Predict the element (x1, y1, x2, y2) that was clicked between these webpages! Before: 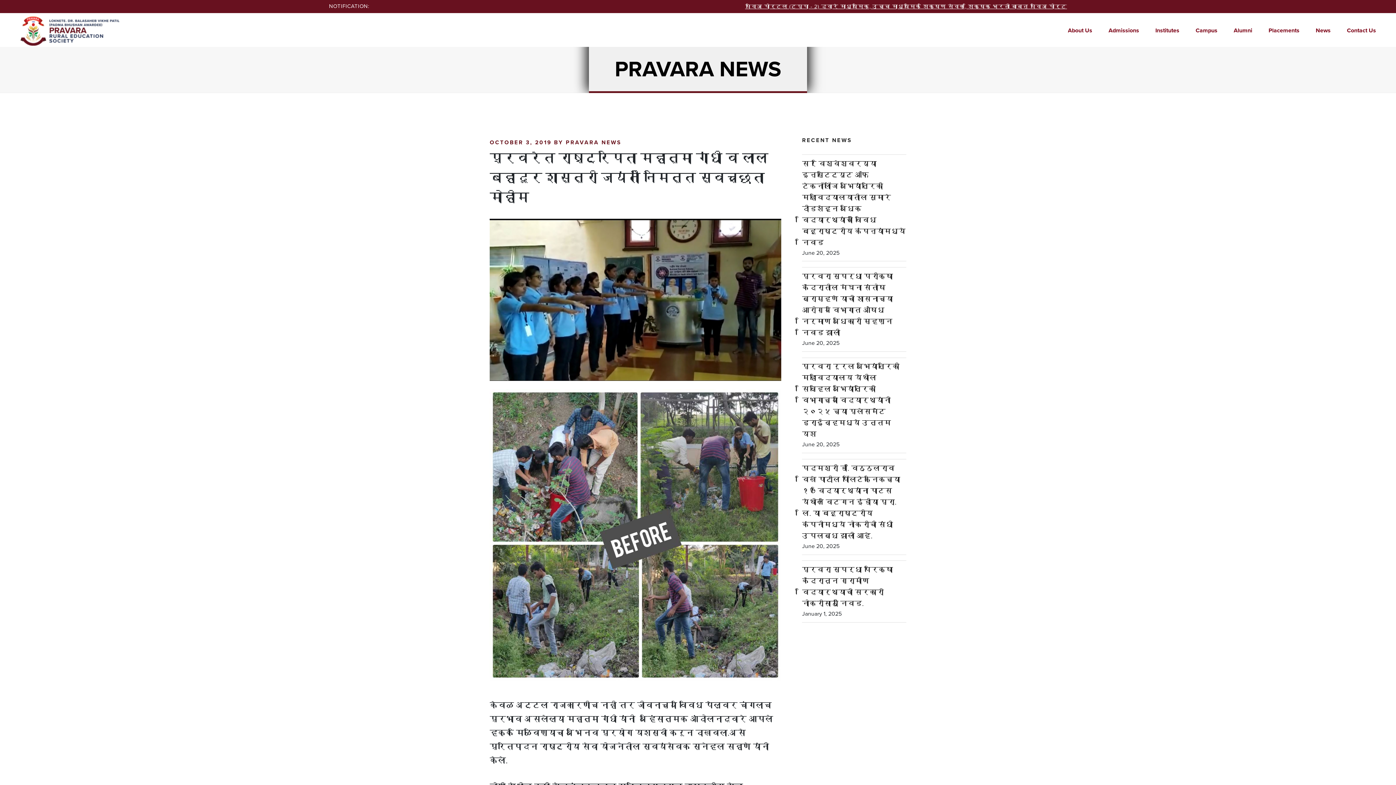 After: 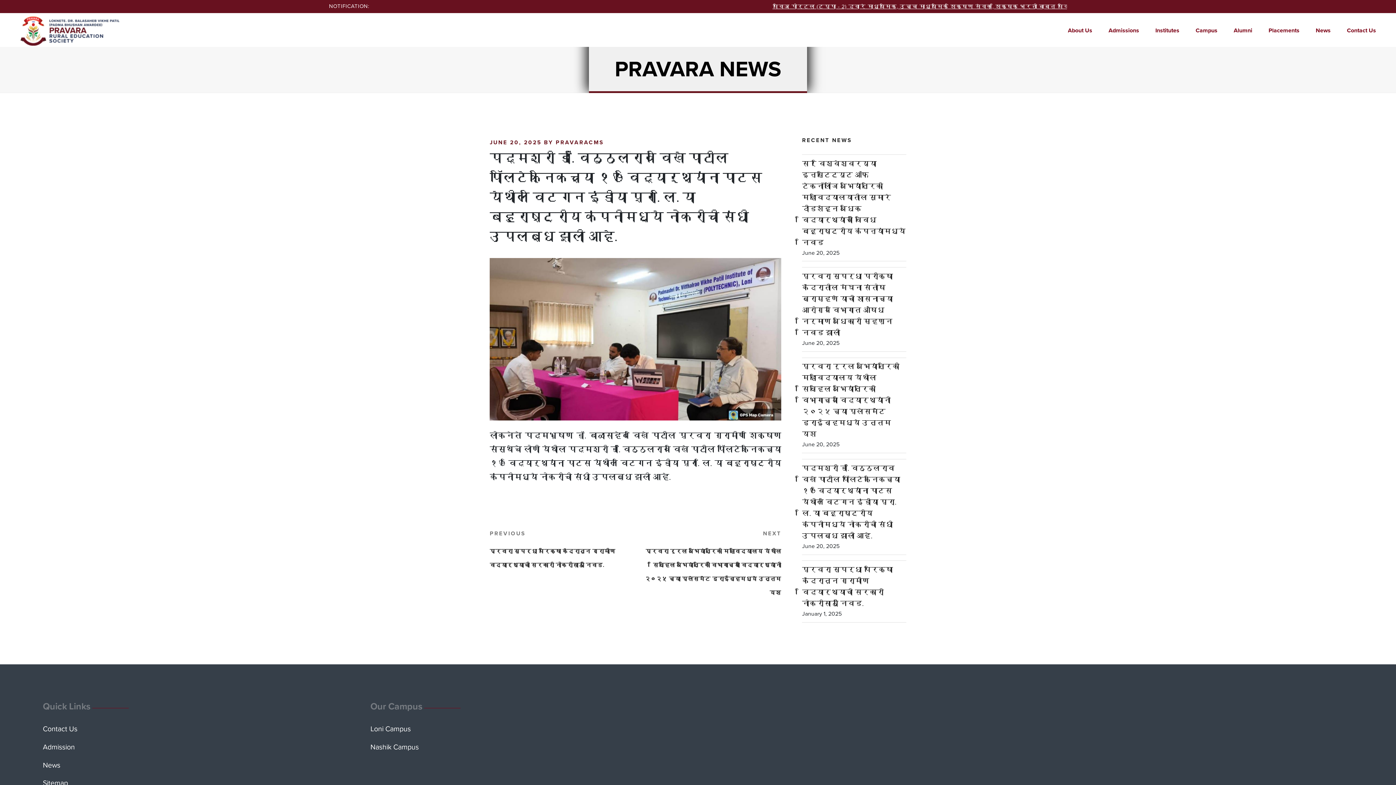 Action: bbox: (802, 464, 900, 540) label: पद्मश्री डॉ. विठ्ठलराव विखे पाटील पॉलिटेक्निकच्या १७ विद्यार्थ्यांना पाटस येथील विटगन इंडीया प्रा. लि. या बहुराष्ट्रीय कंपनीमध्ये नोकरीची संधी उपलब्ध झाली आहे.